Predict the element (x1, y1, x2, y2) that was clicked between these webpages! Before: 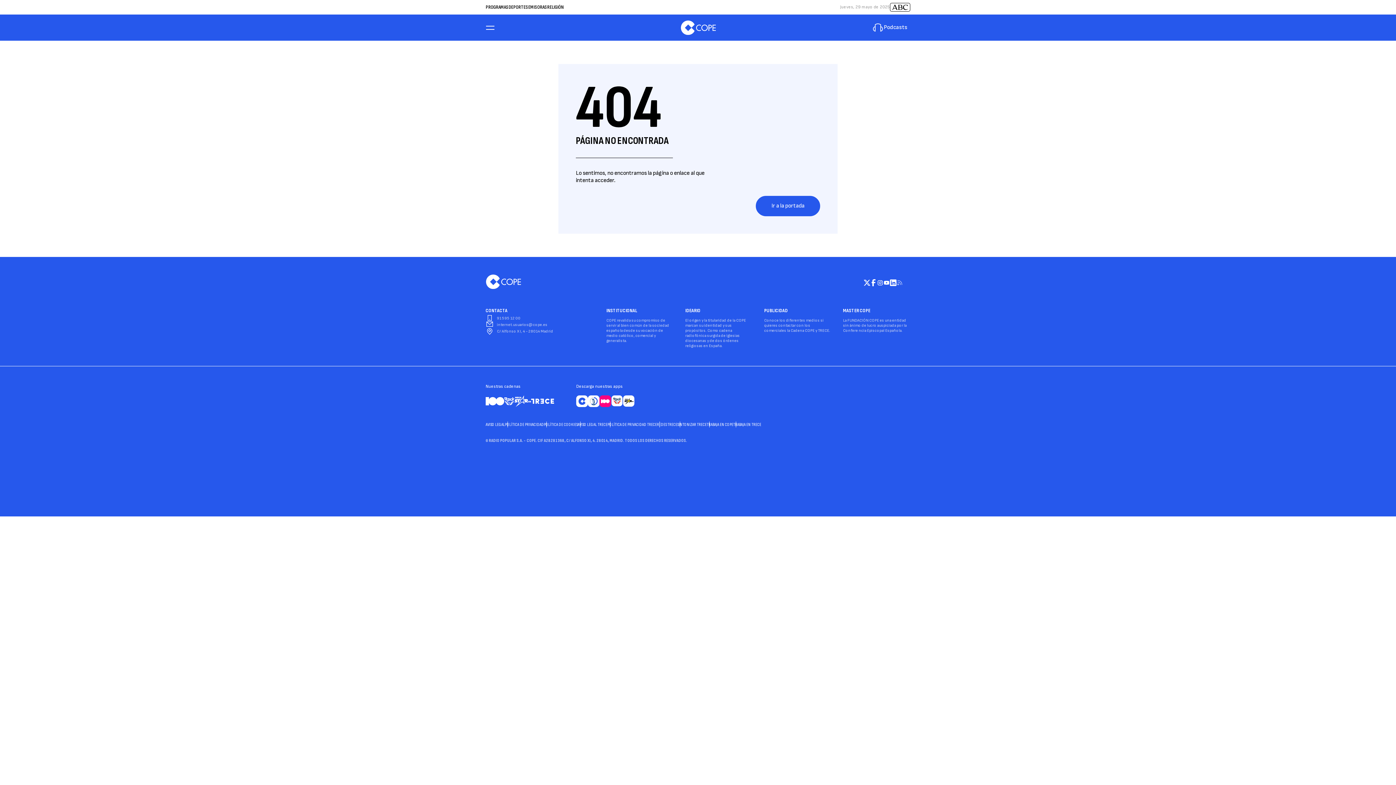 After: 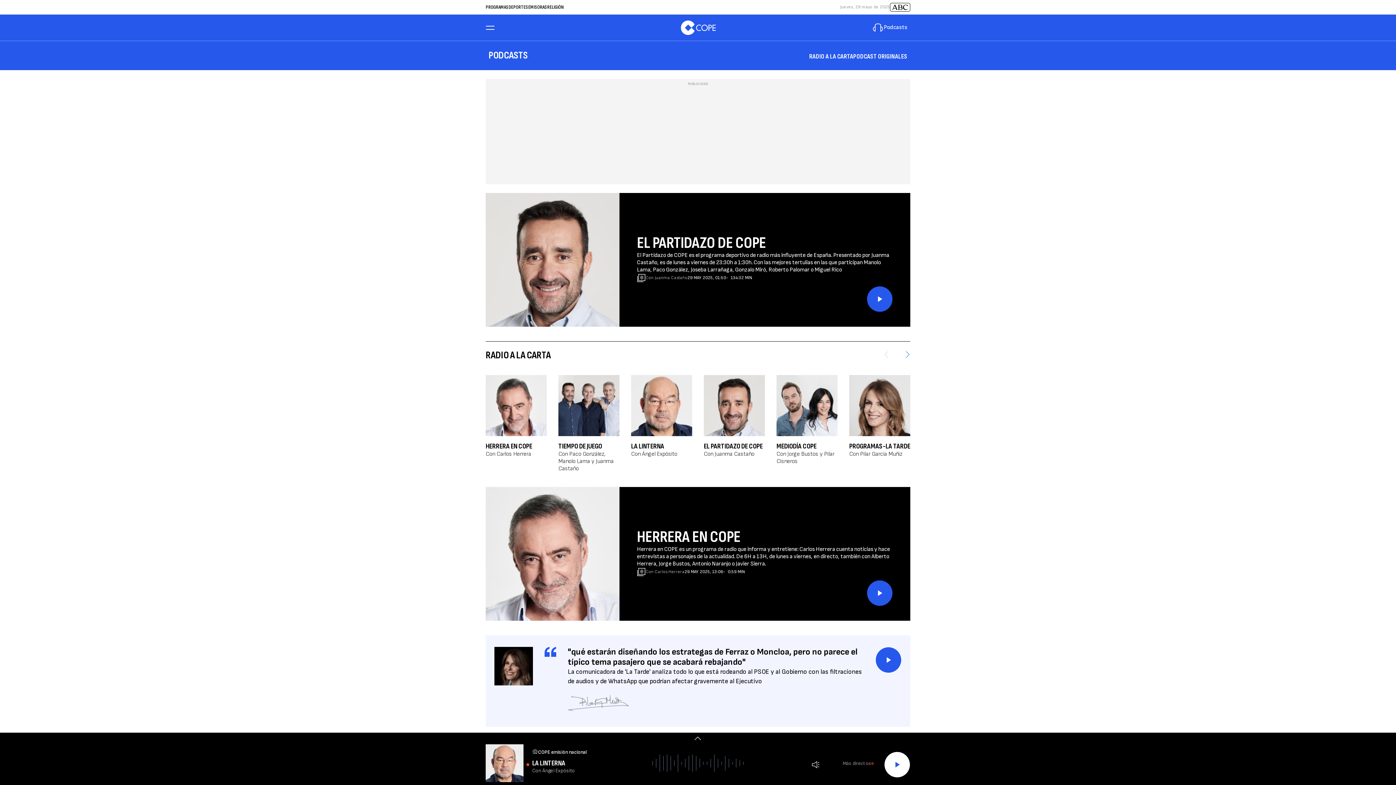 Action: label: Podcasts bbox: (872, 21, 910, 33)